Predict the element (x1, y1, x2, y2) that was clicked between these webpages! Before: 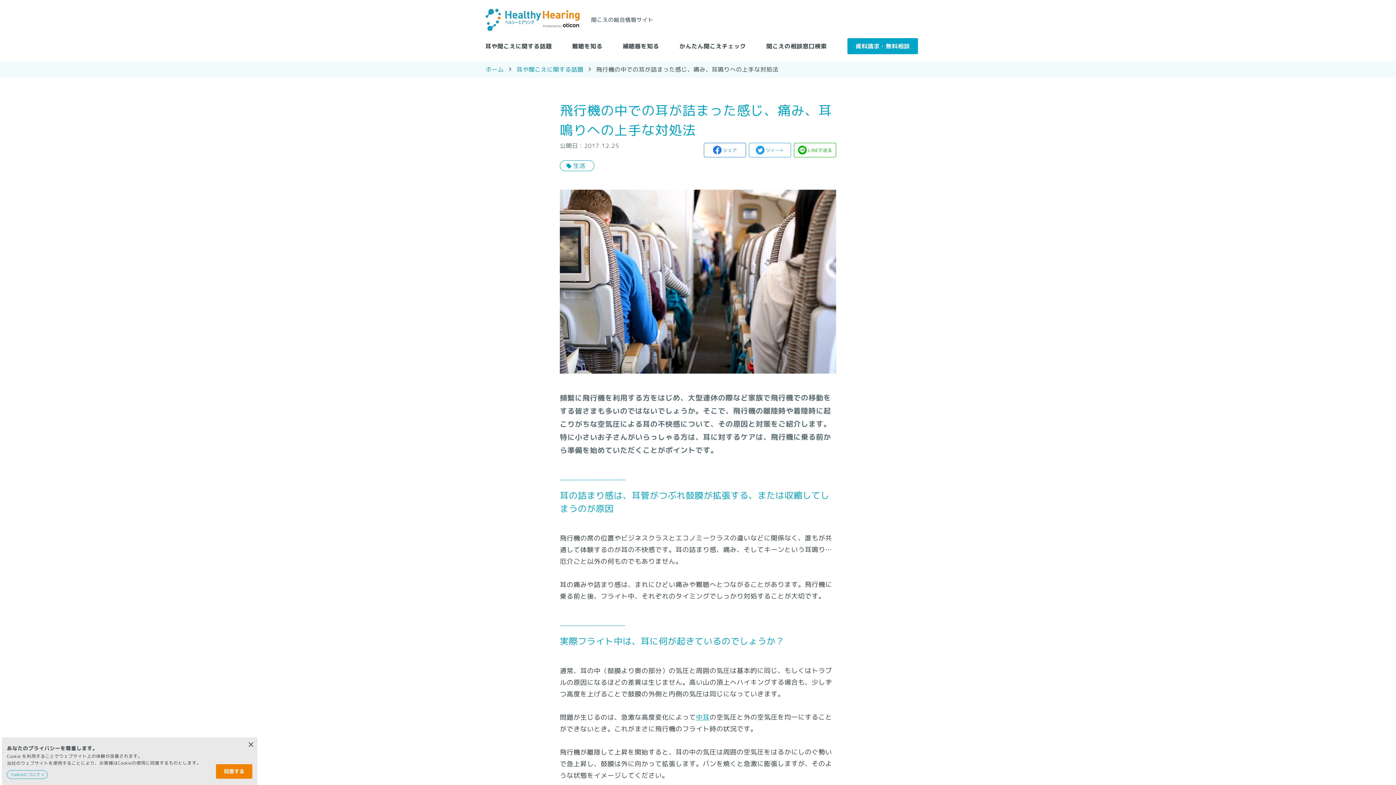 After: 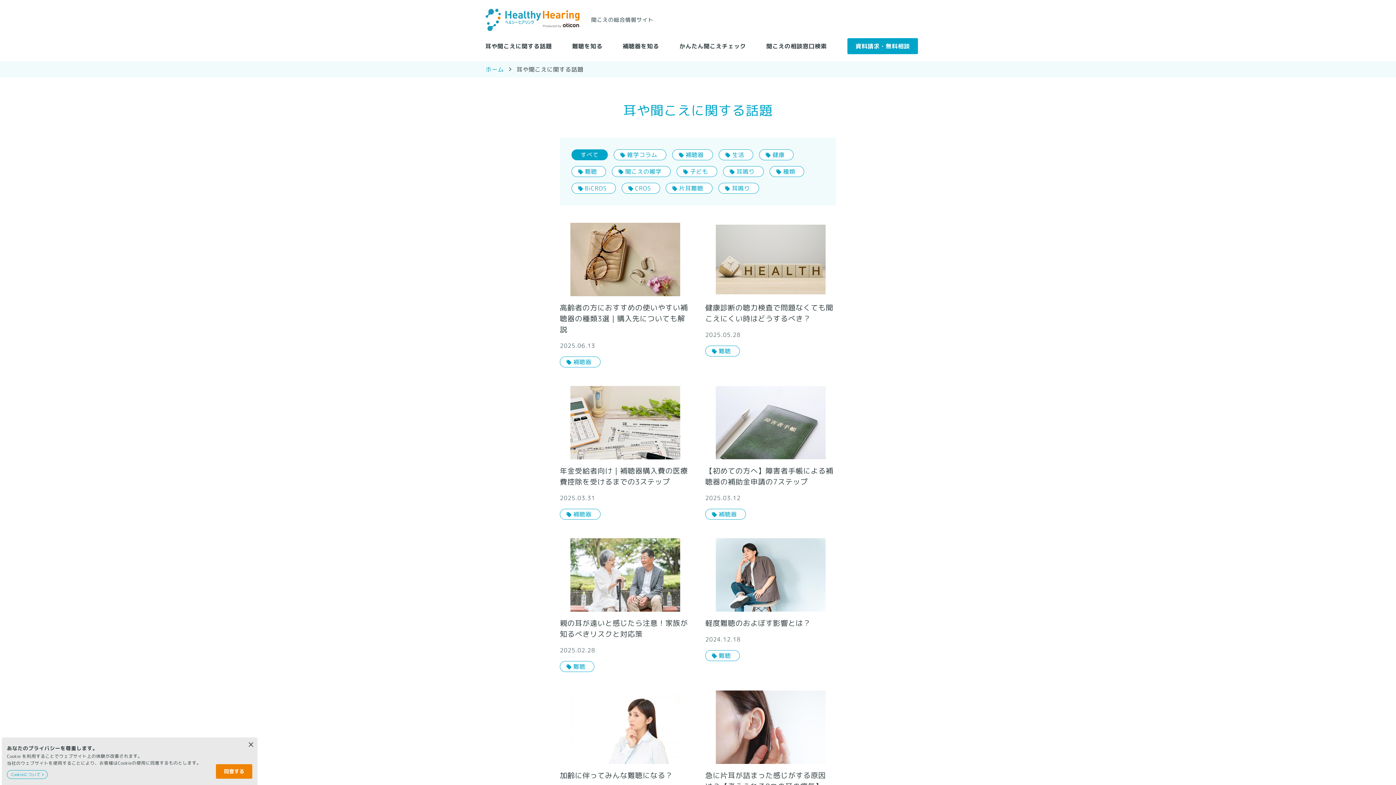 Action: label: 耳や聞こえに関する話題 bbox: (475, 37, 562, 54)